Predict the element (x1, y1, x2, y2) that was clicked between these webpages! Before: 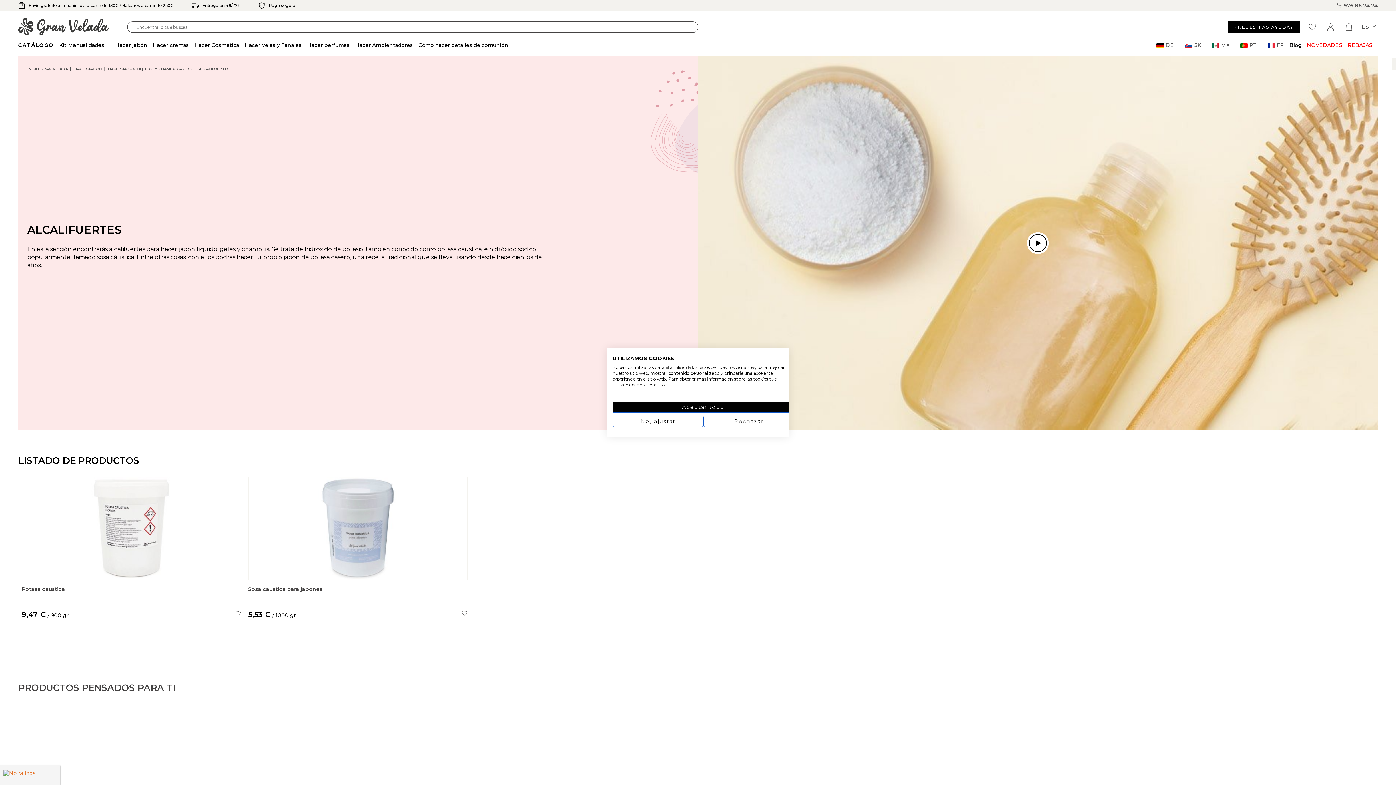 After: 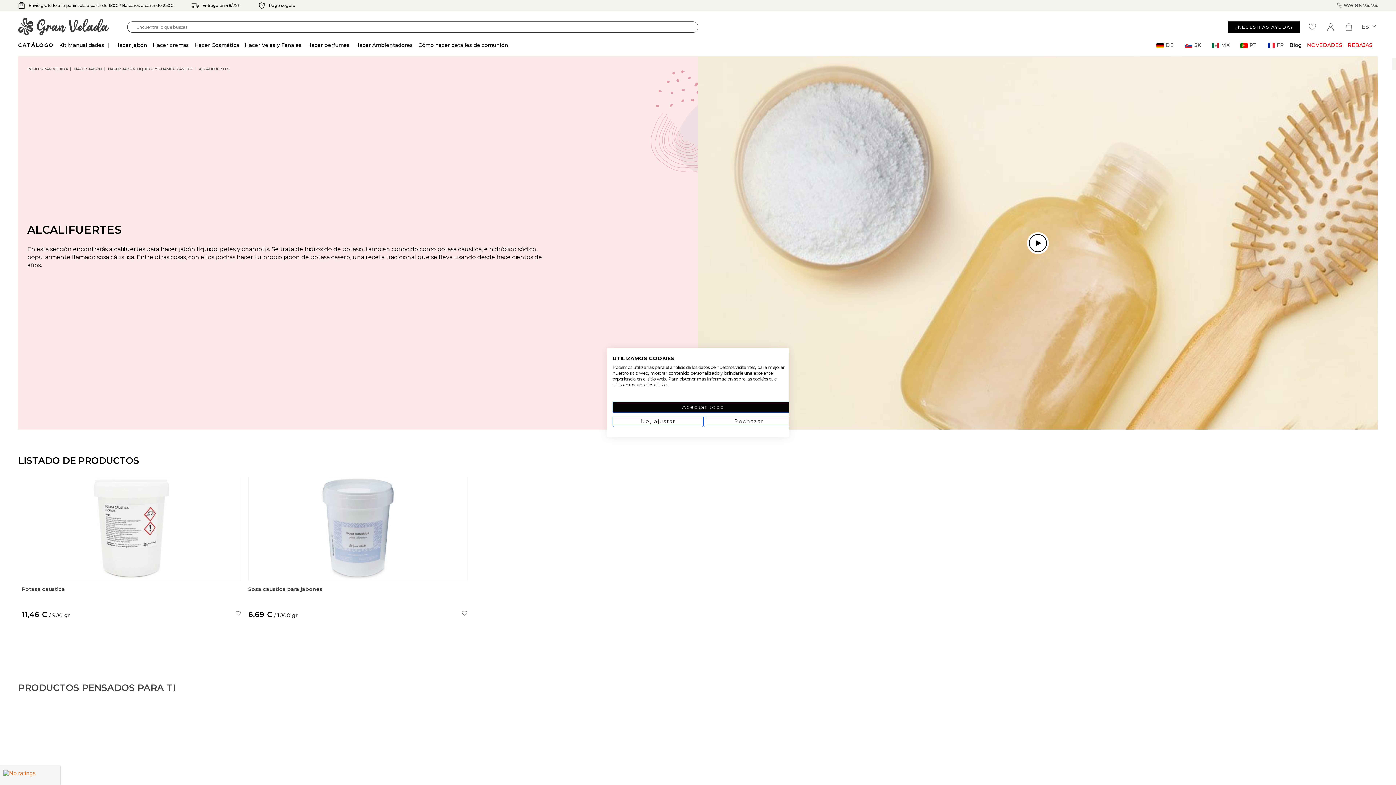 Action: label: ALCALIFUERTES bbox: (198, 66, 233, 71)